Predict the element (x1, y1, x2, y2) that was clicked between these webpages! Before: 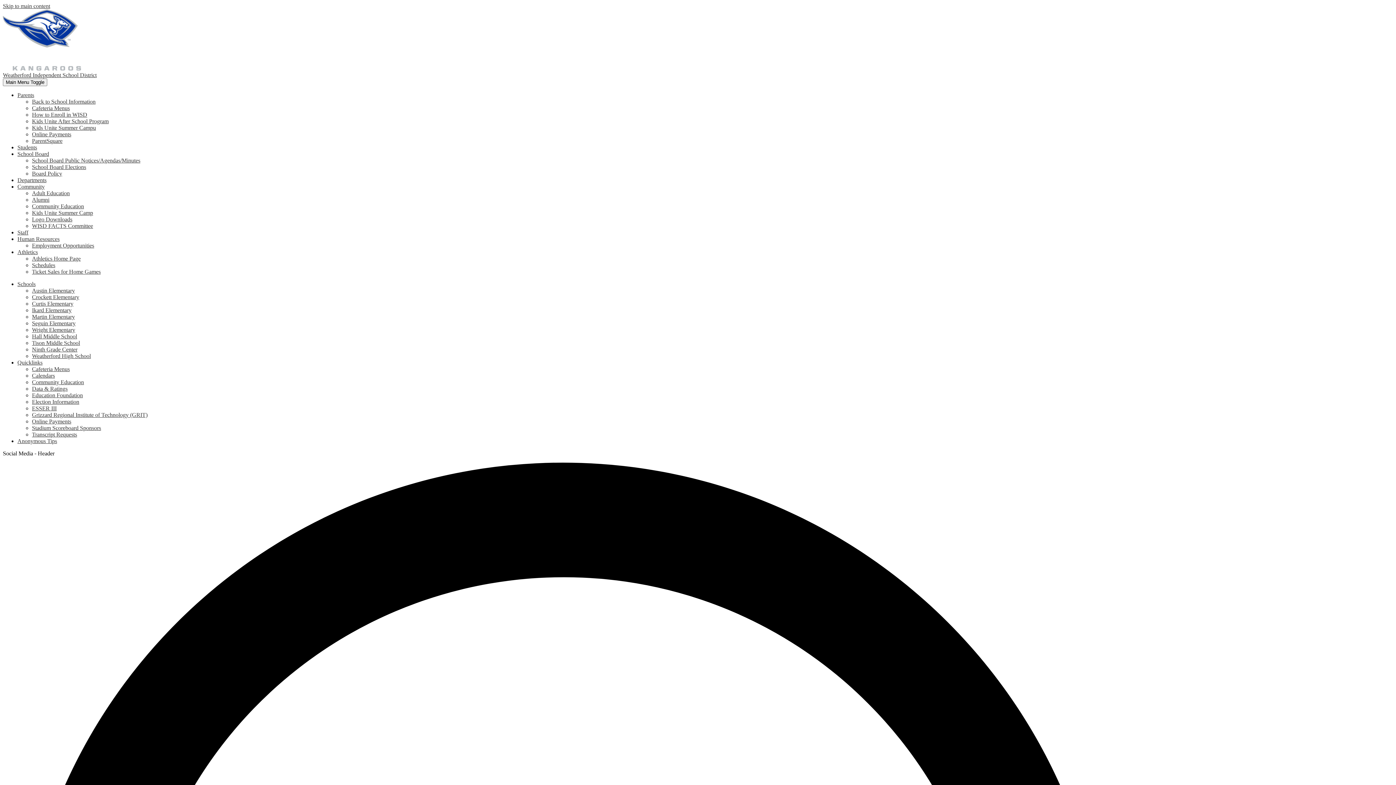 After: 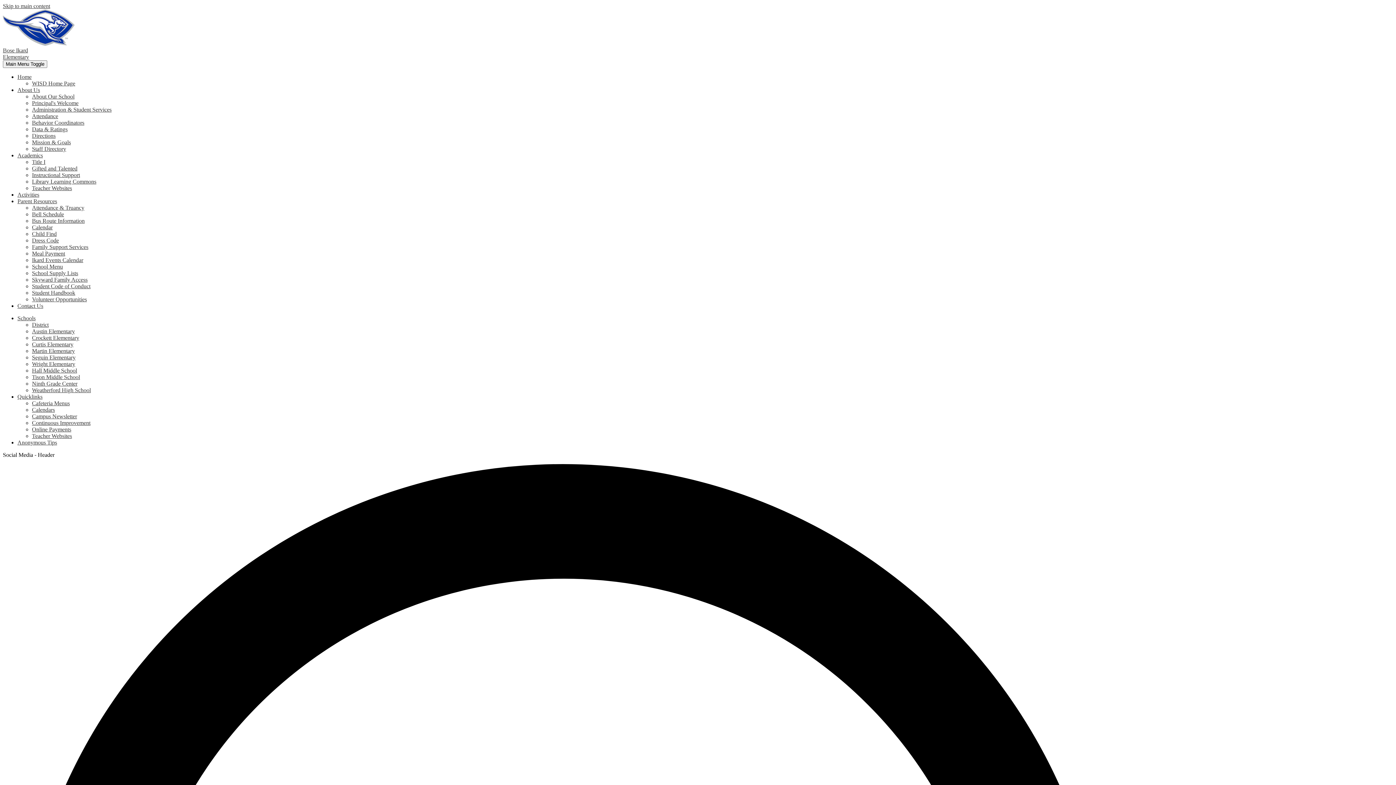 Action: bbox: (32, 307, 71, 313) label: Ikard Elementary